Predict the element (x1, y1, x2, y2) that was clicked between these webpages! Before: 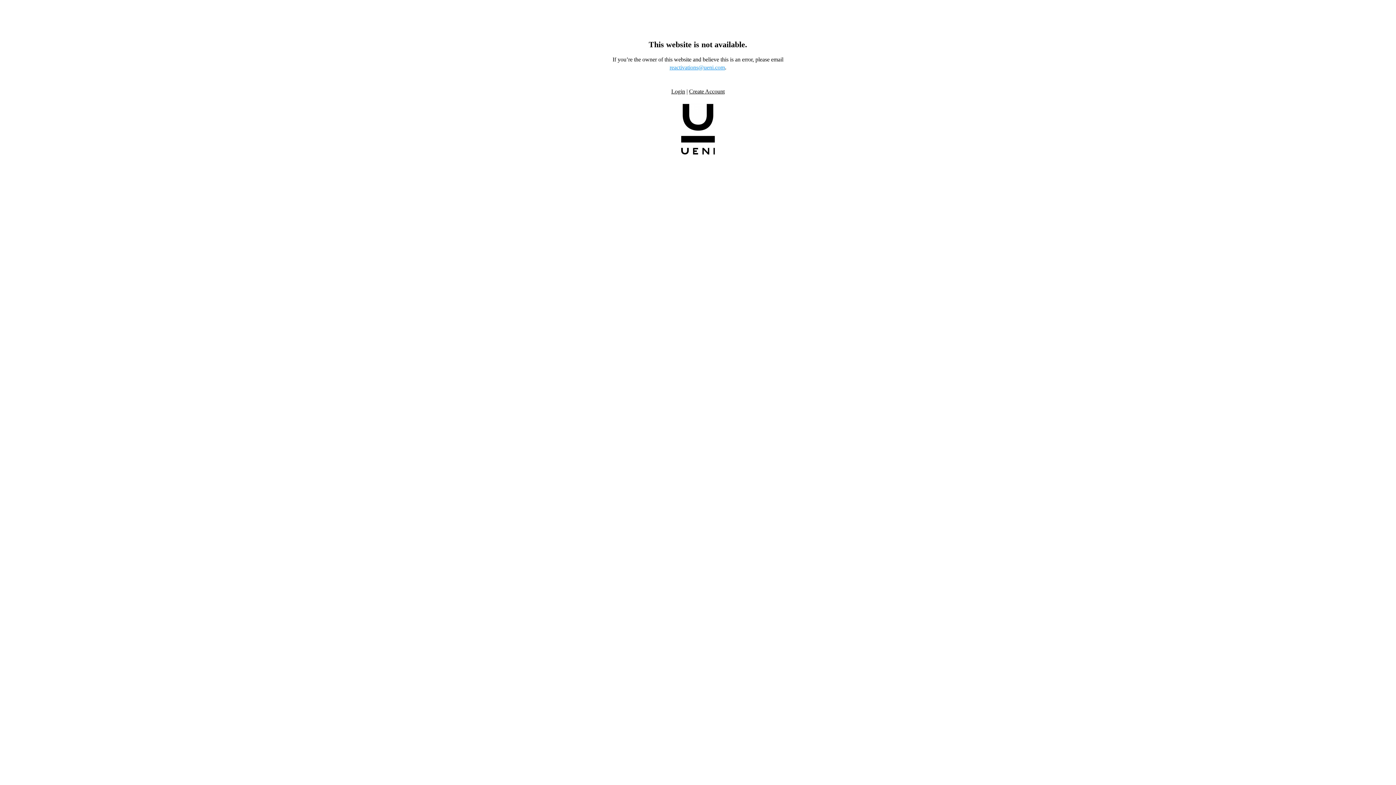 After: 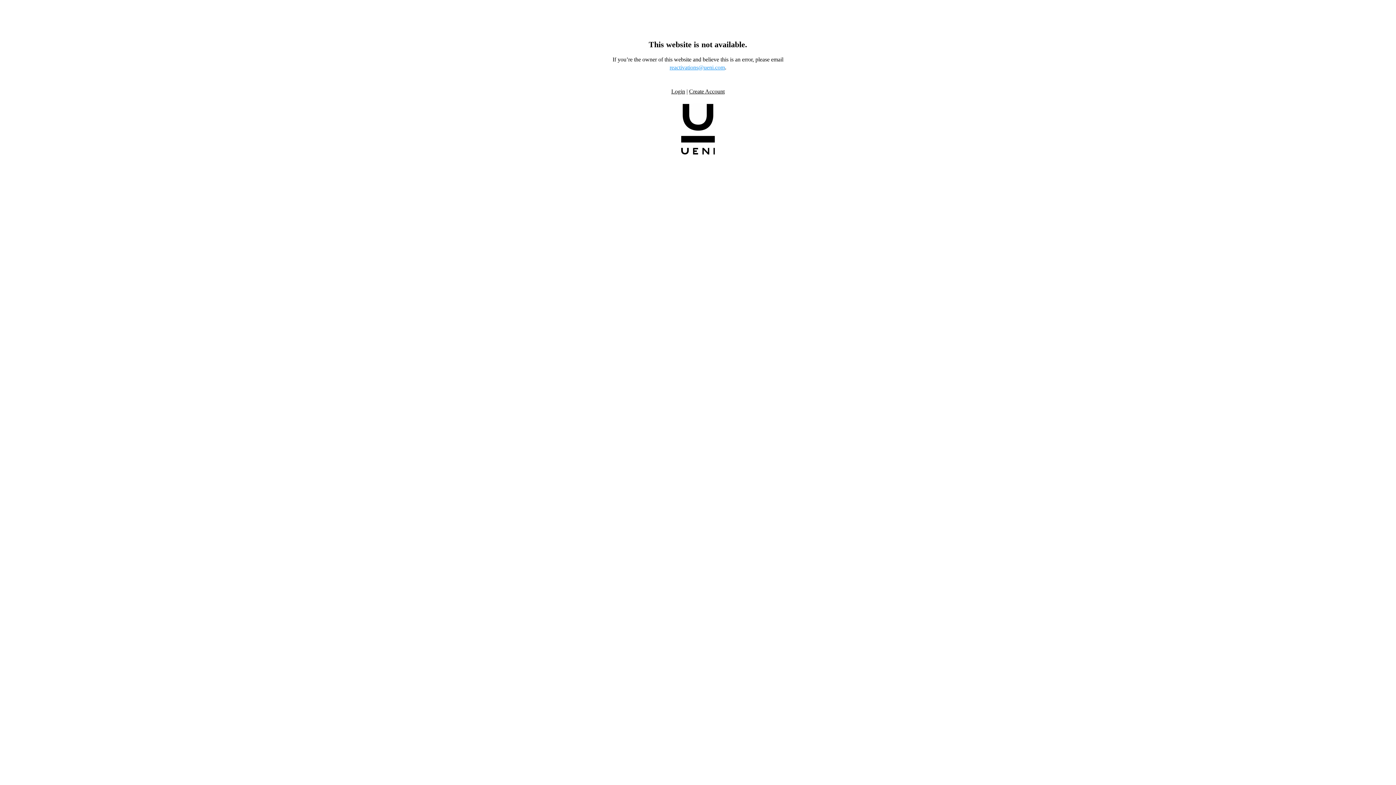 Action: bbox: (669, 64, 725, 70) label: reactivations@ueni.com